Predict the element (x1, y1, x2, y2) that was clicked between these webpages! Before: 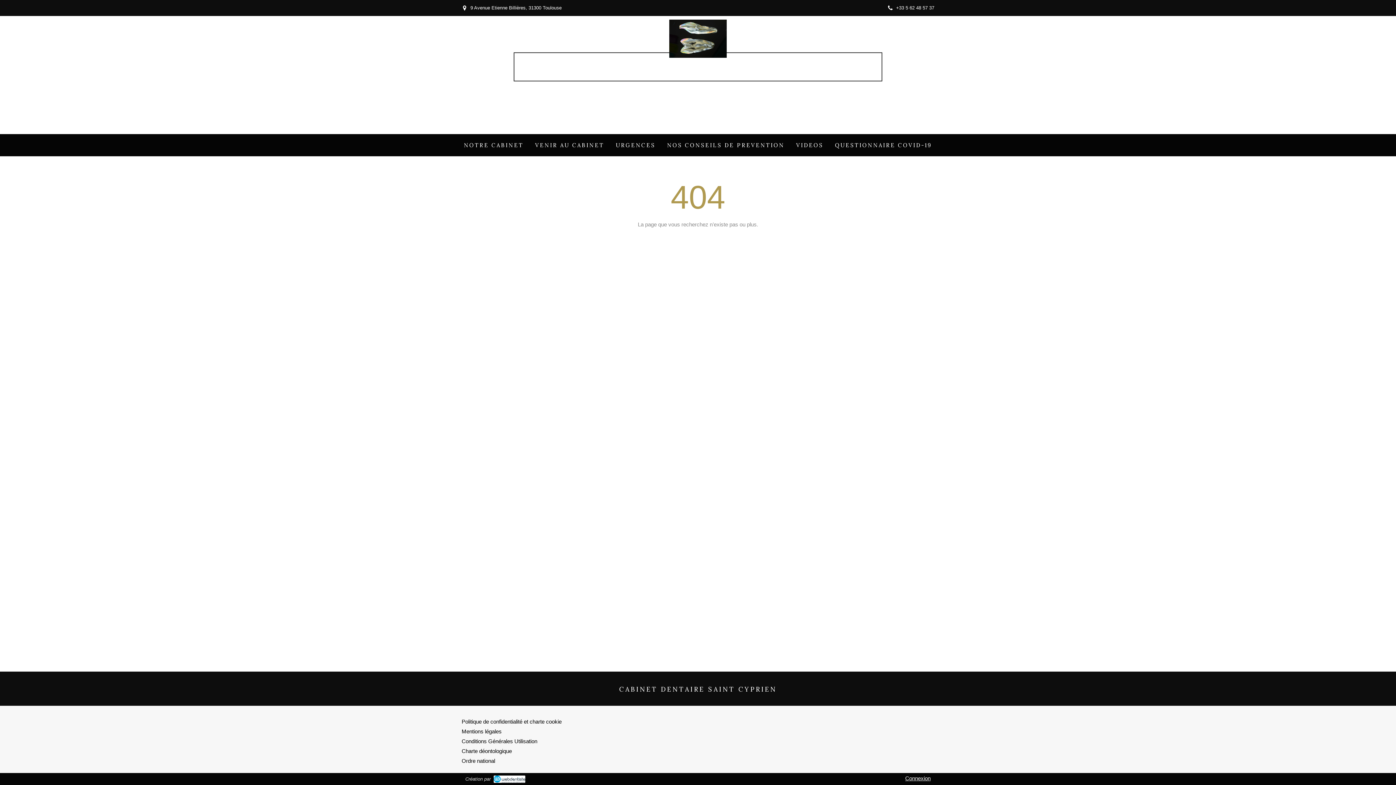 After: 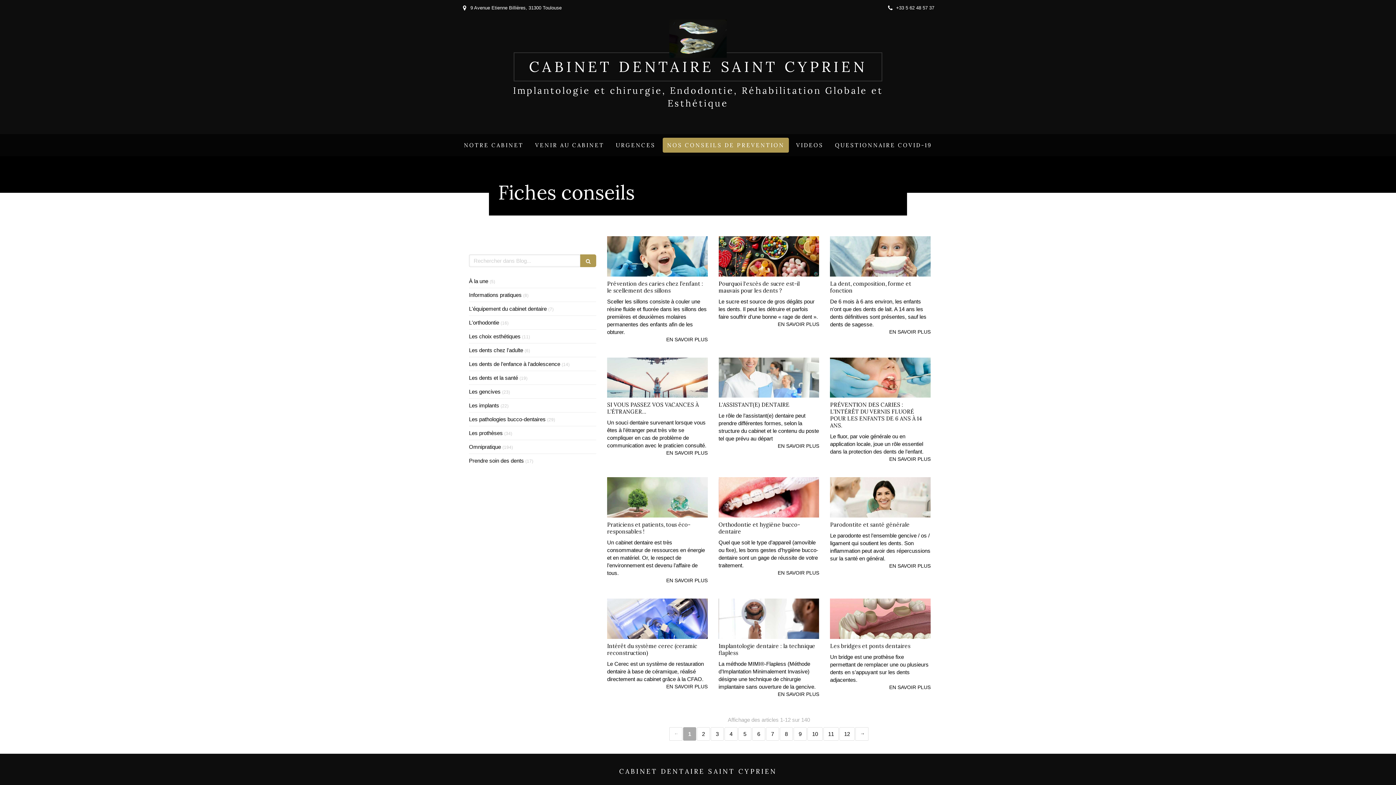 Action: bbox: (662, 137, 789, 152) label: NOS CONSEILS DE PREVENTION